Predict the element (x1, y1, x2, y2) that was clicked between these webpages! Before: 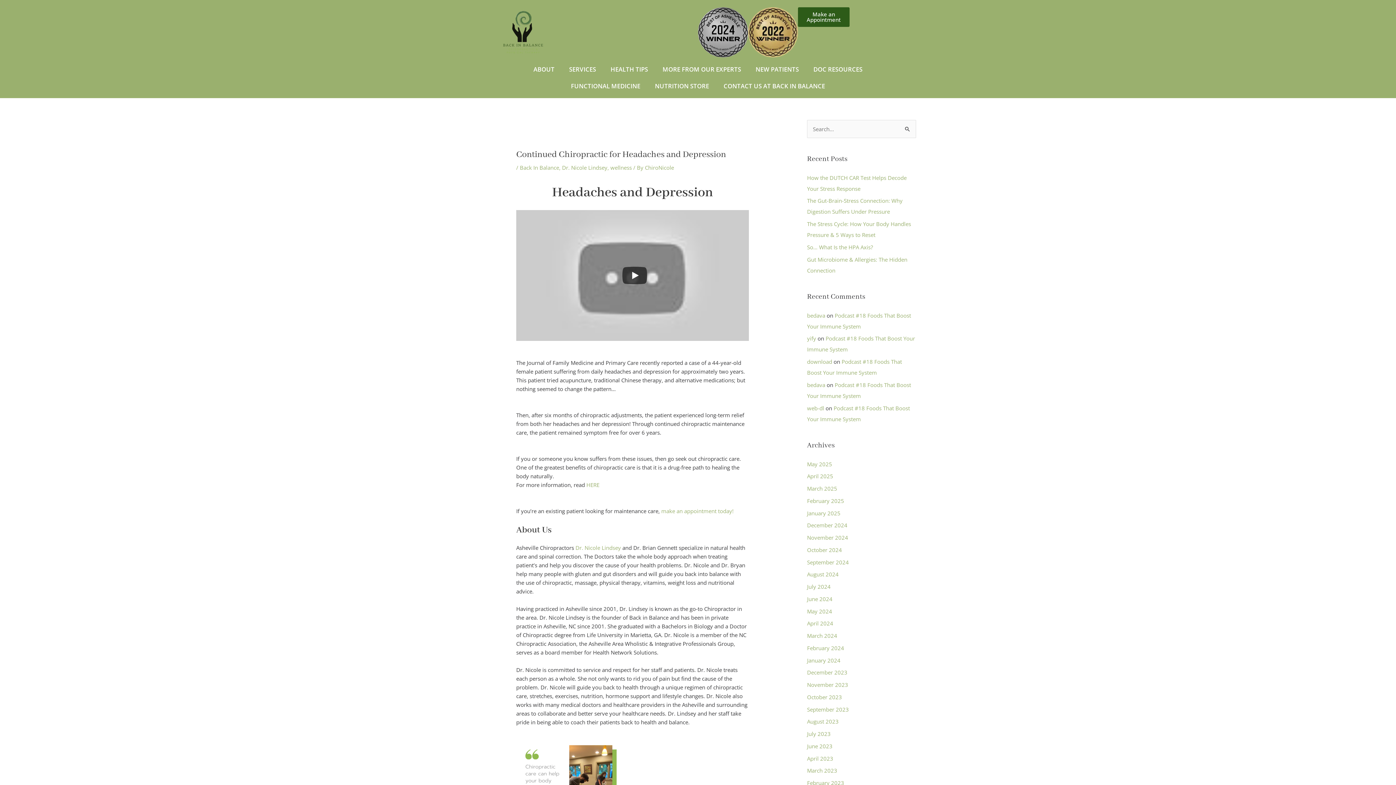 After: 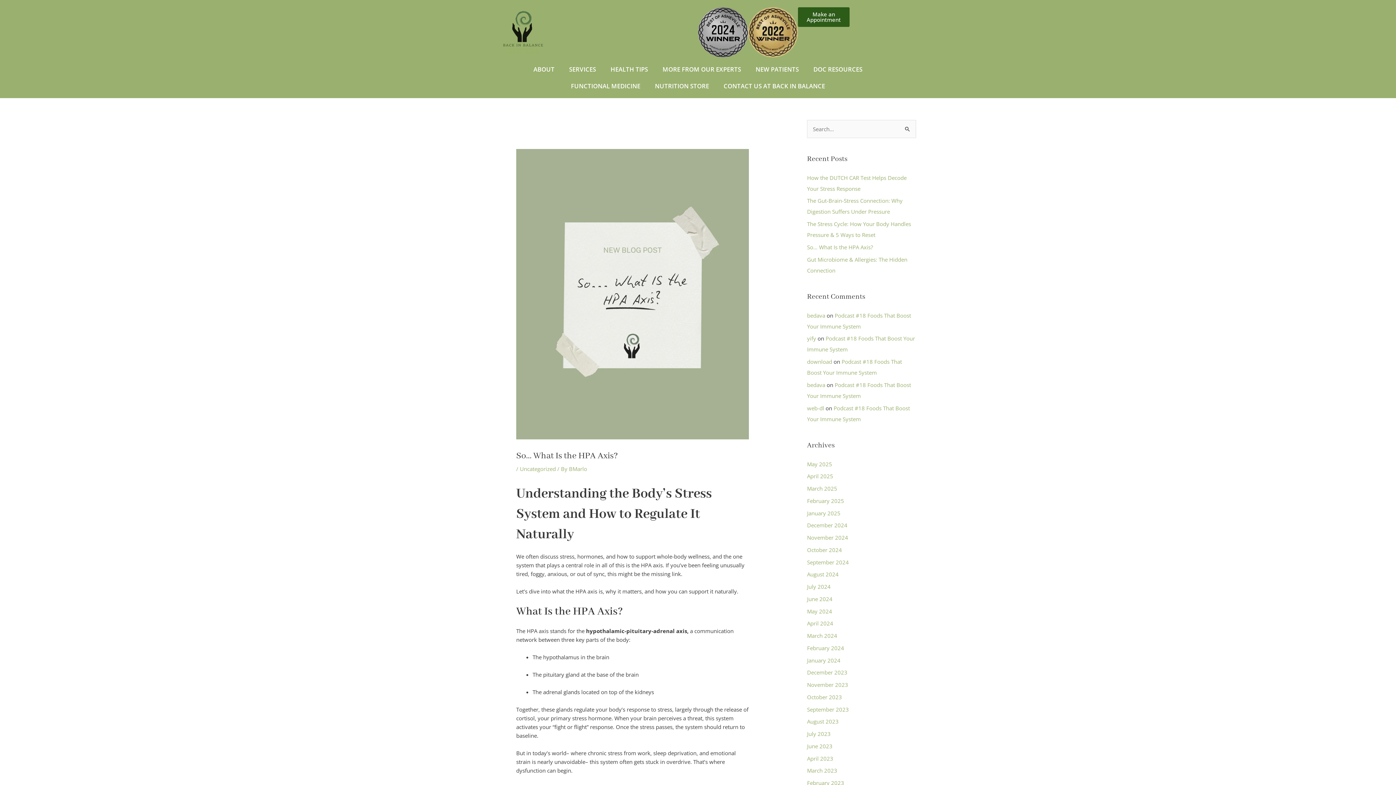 Action: label: So… What Is the HPA Axis? bbox: (807, 243, 873, 250)